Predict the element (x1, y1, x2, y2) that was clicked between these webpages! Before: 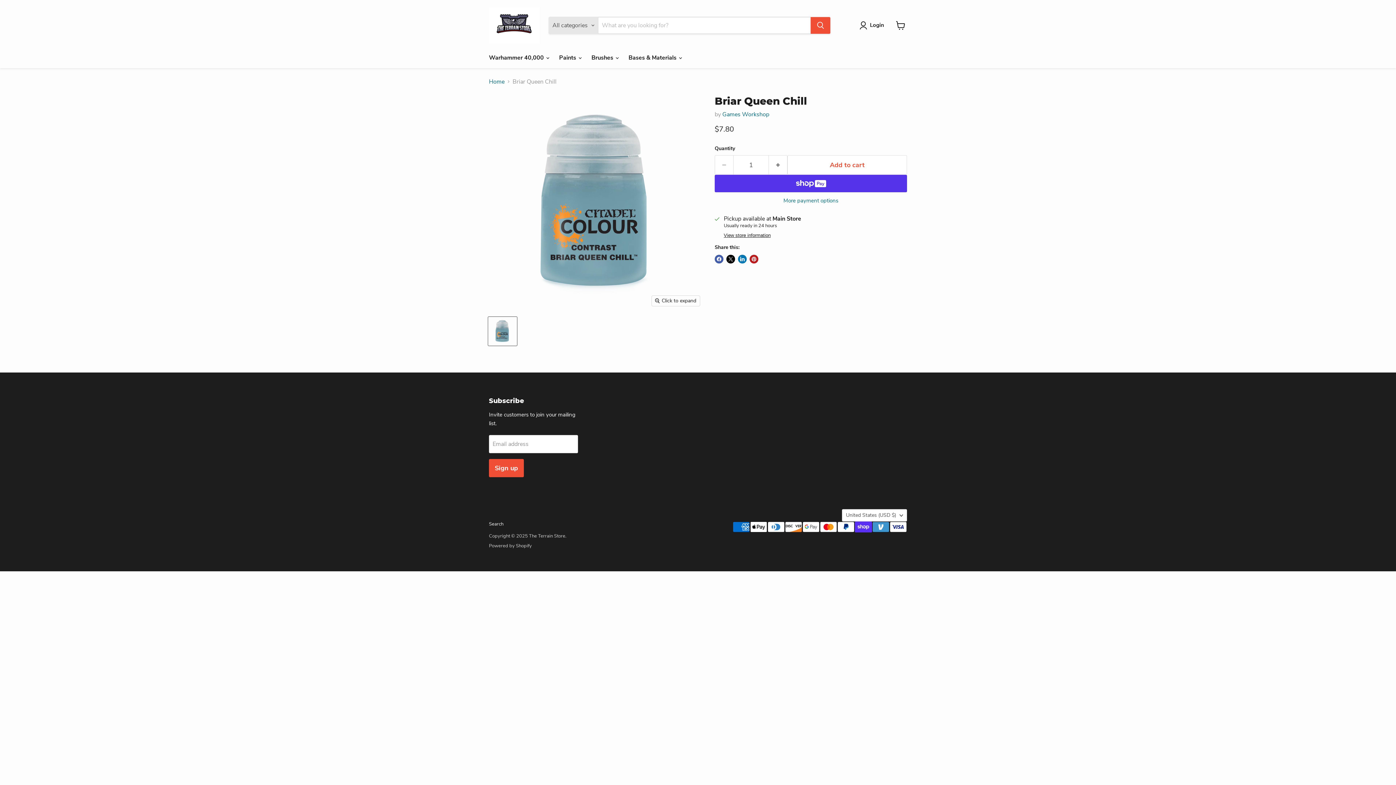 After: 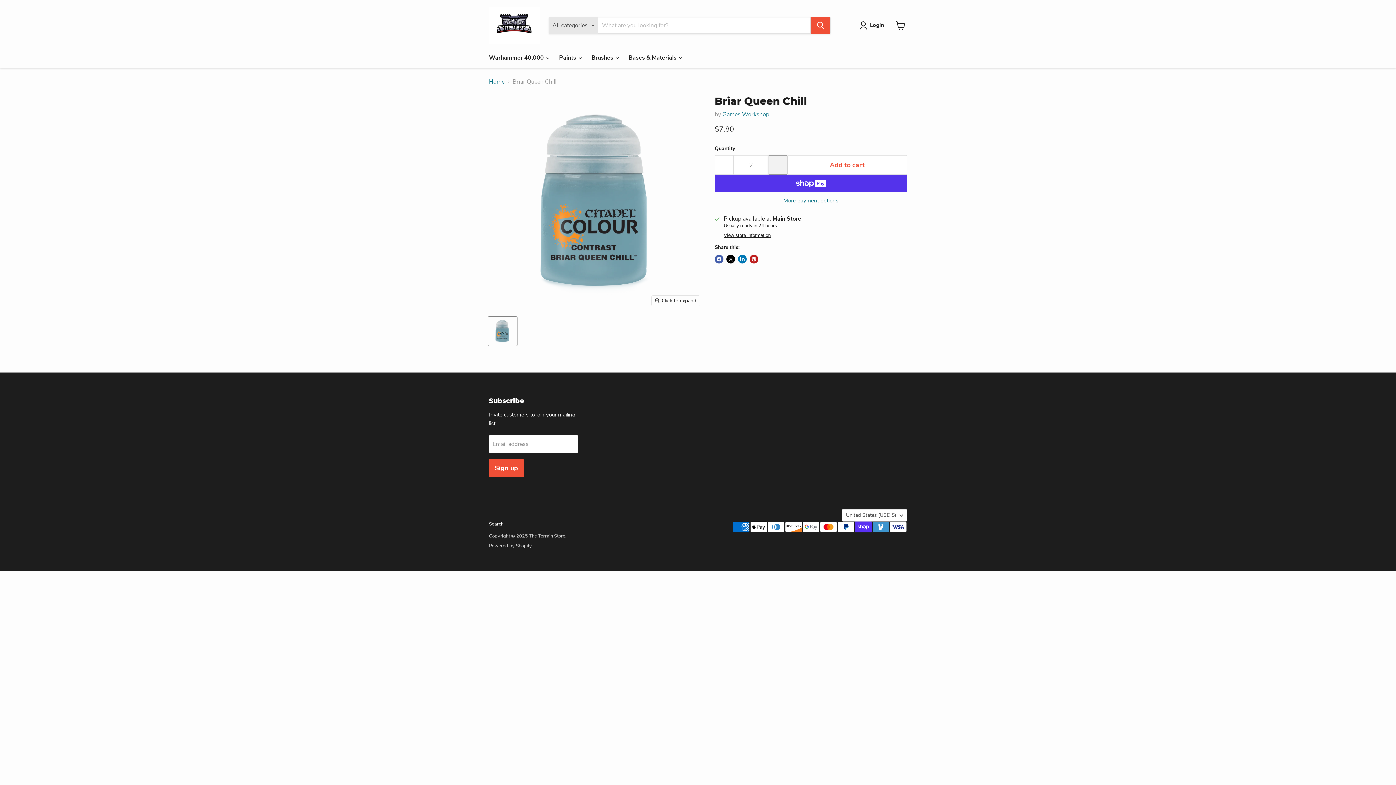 Action: bbox: (769, 155, 787, 174) label: Increase quantity by 1